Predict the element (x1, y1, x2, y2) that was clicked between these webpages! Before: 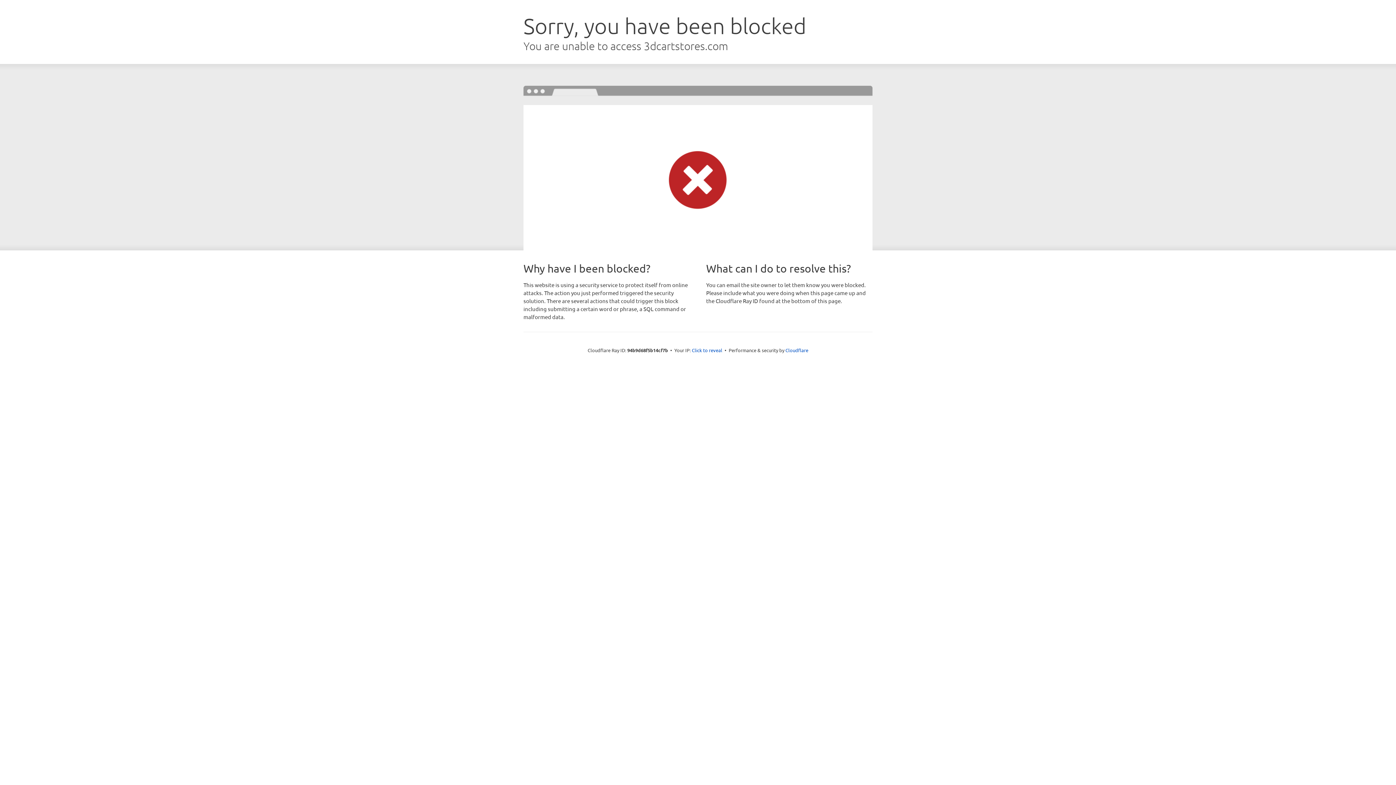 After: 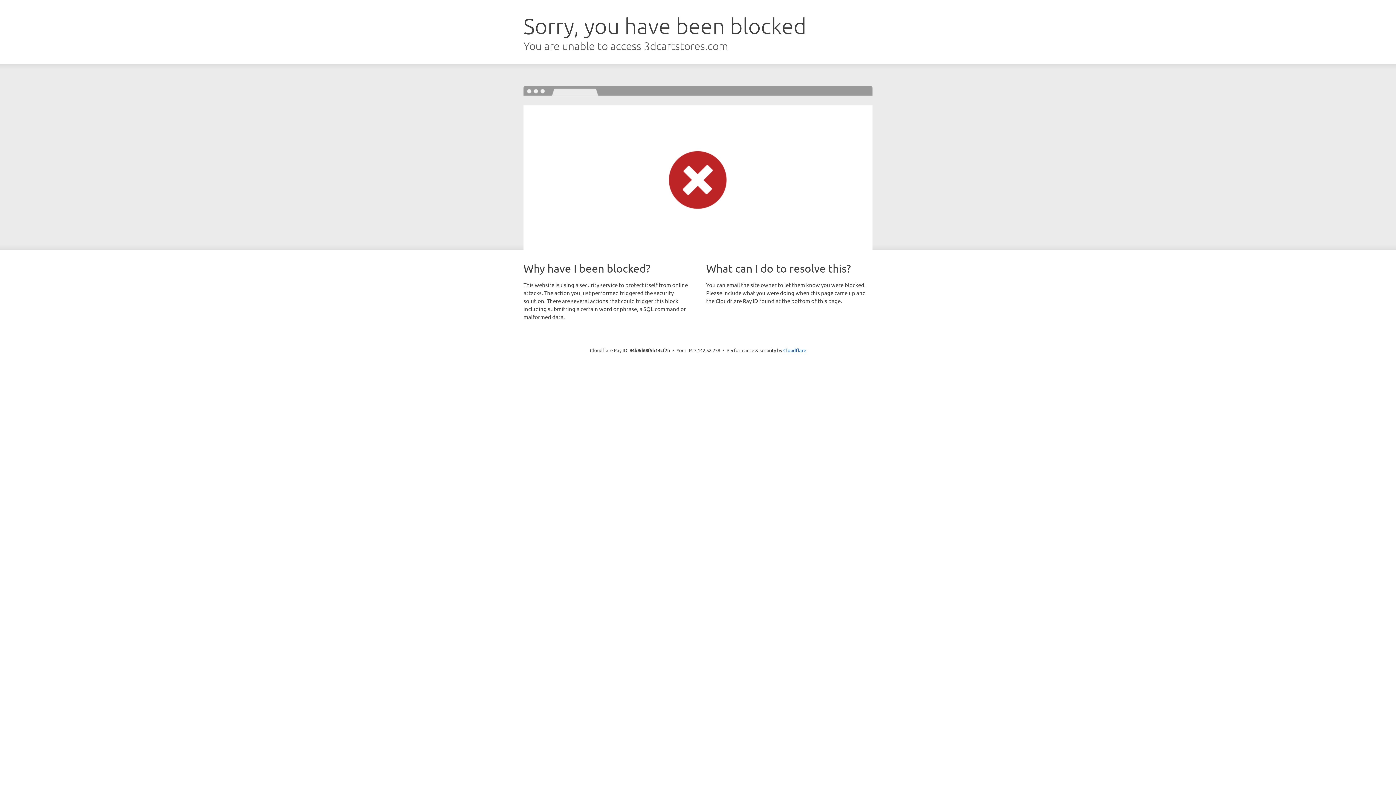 Action: bbox: (692, 346, 722, 353) label: Click to reveal